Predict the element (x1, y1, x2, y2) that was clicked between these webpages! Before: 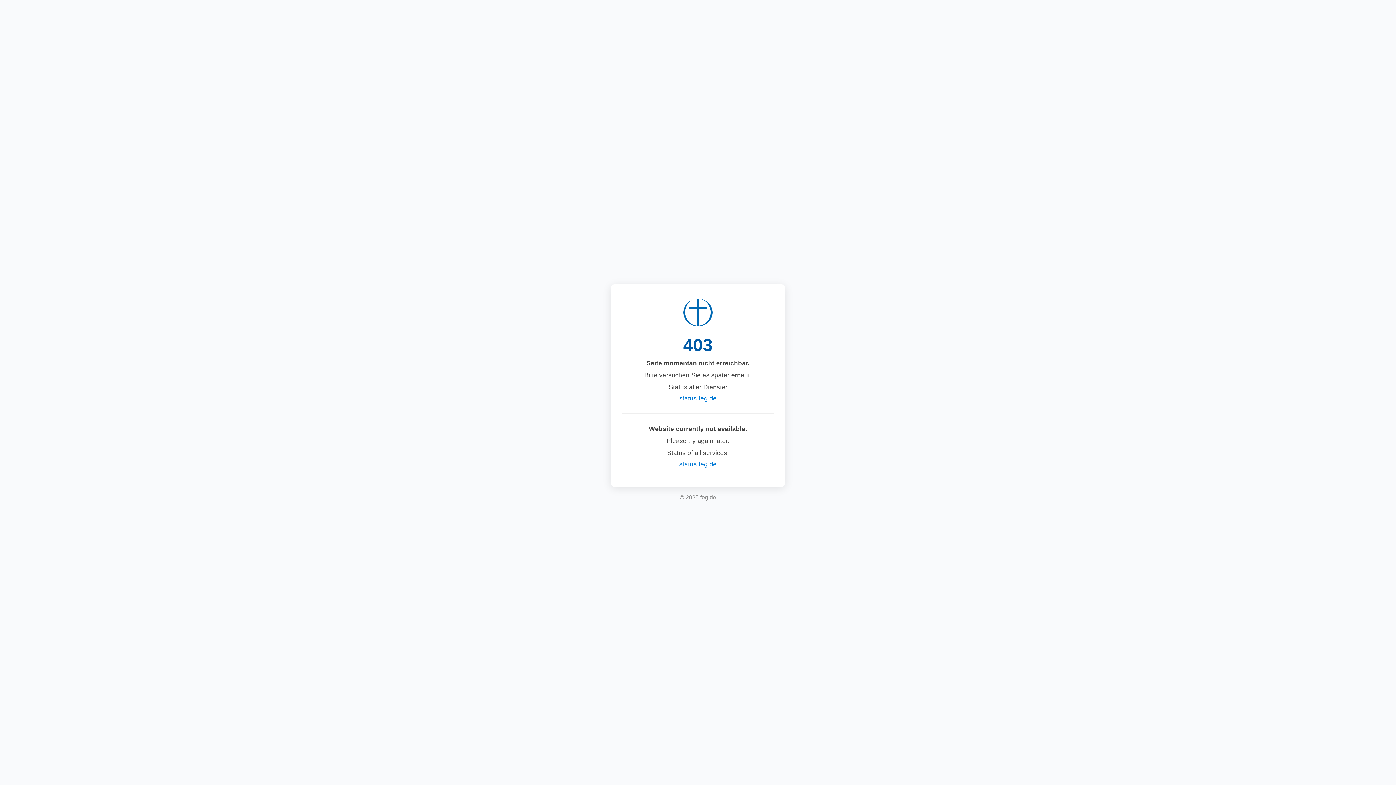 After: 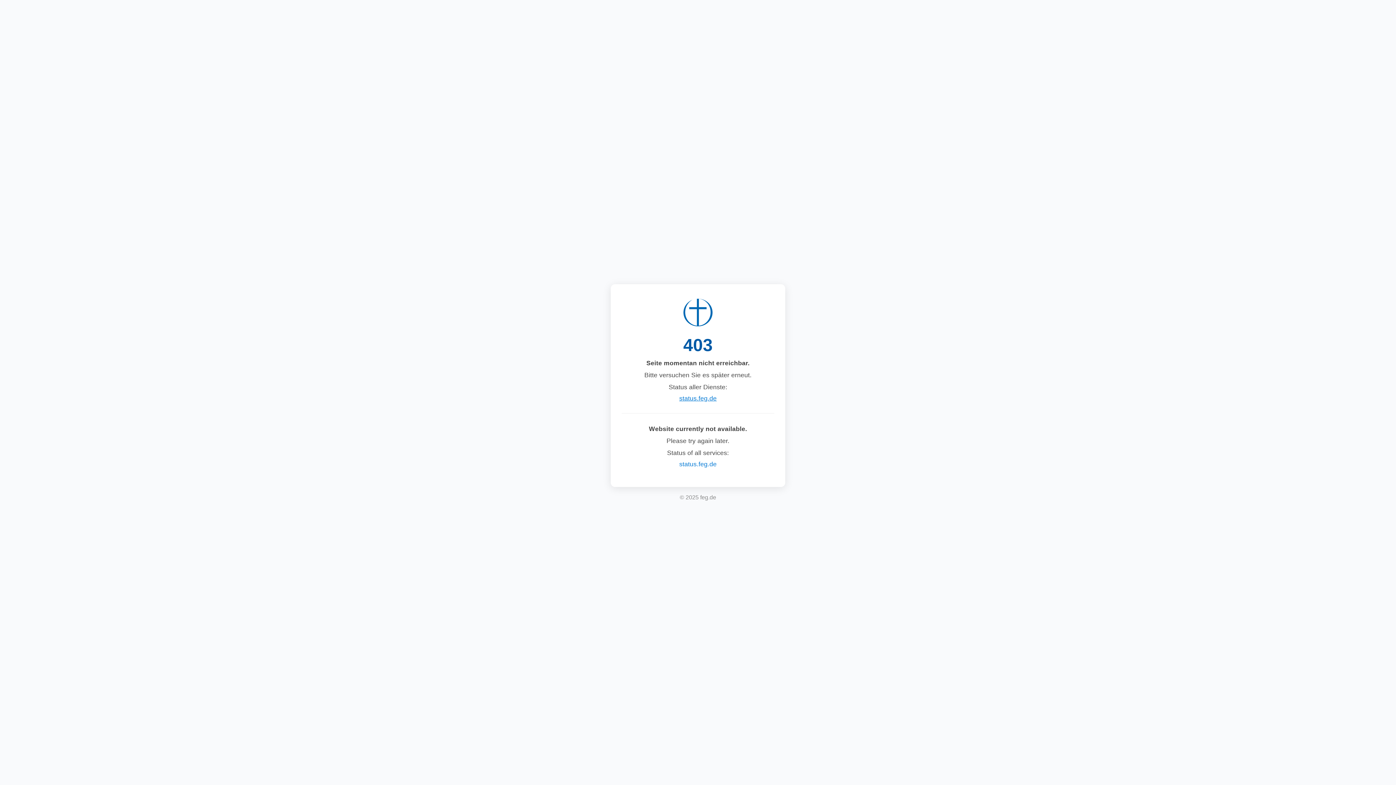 Action: bbox: (679, 394, 716, 402) label: status.feg.de